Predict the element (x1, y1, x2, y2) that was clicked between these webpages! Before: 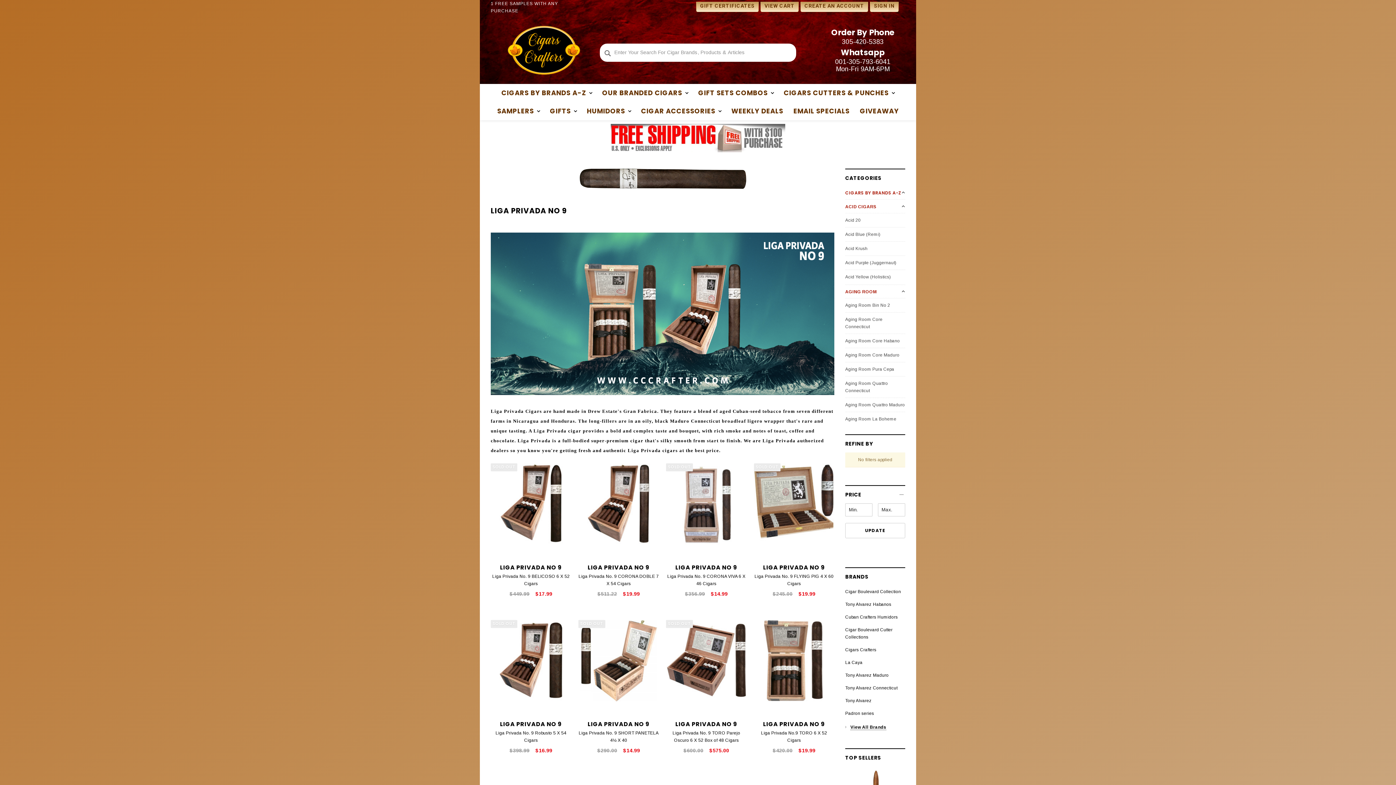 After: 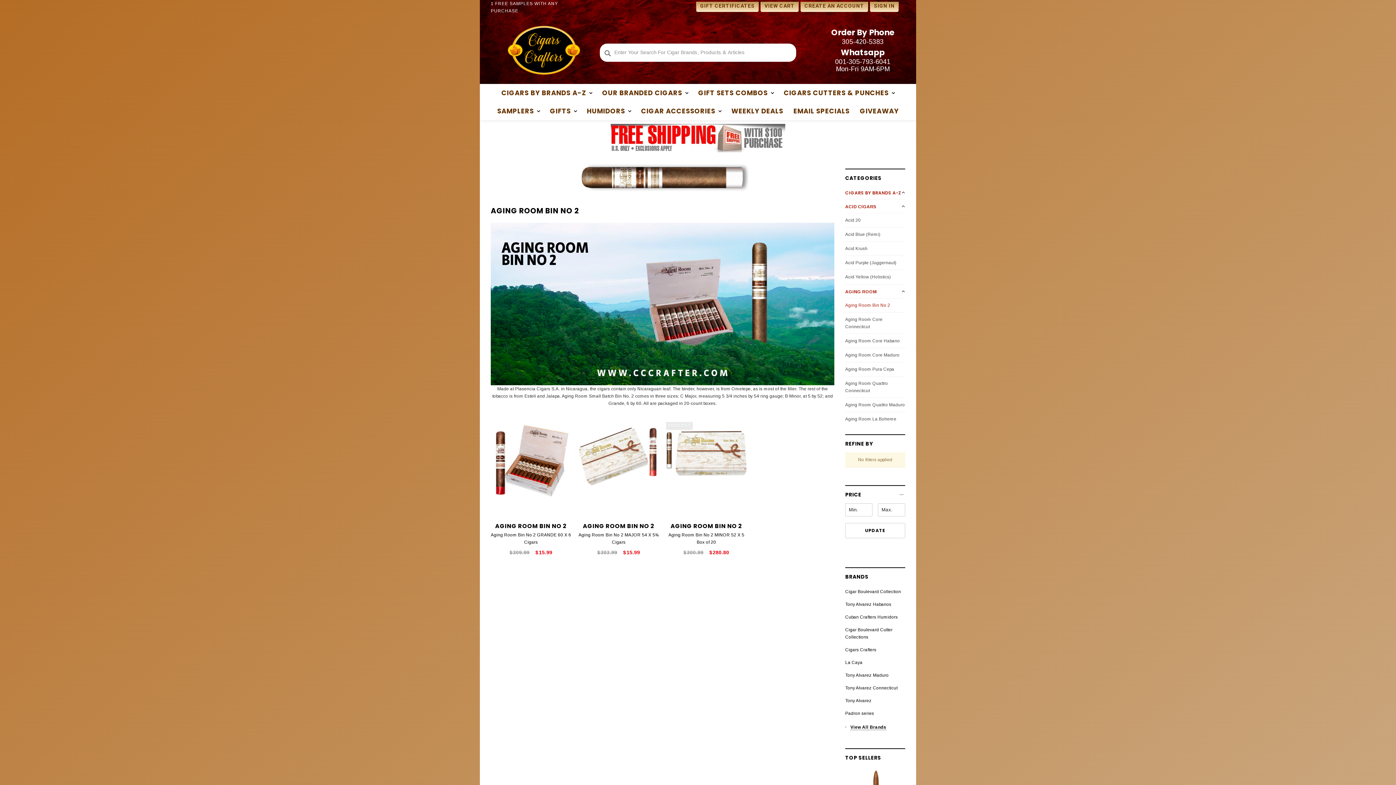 Action: bbox: (845, 302, 890, 307) label: Aging Room Bin No 2